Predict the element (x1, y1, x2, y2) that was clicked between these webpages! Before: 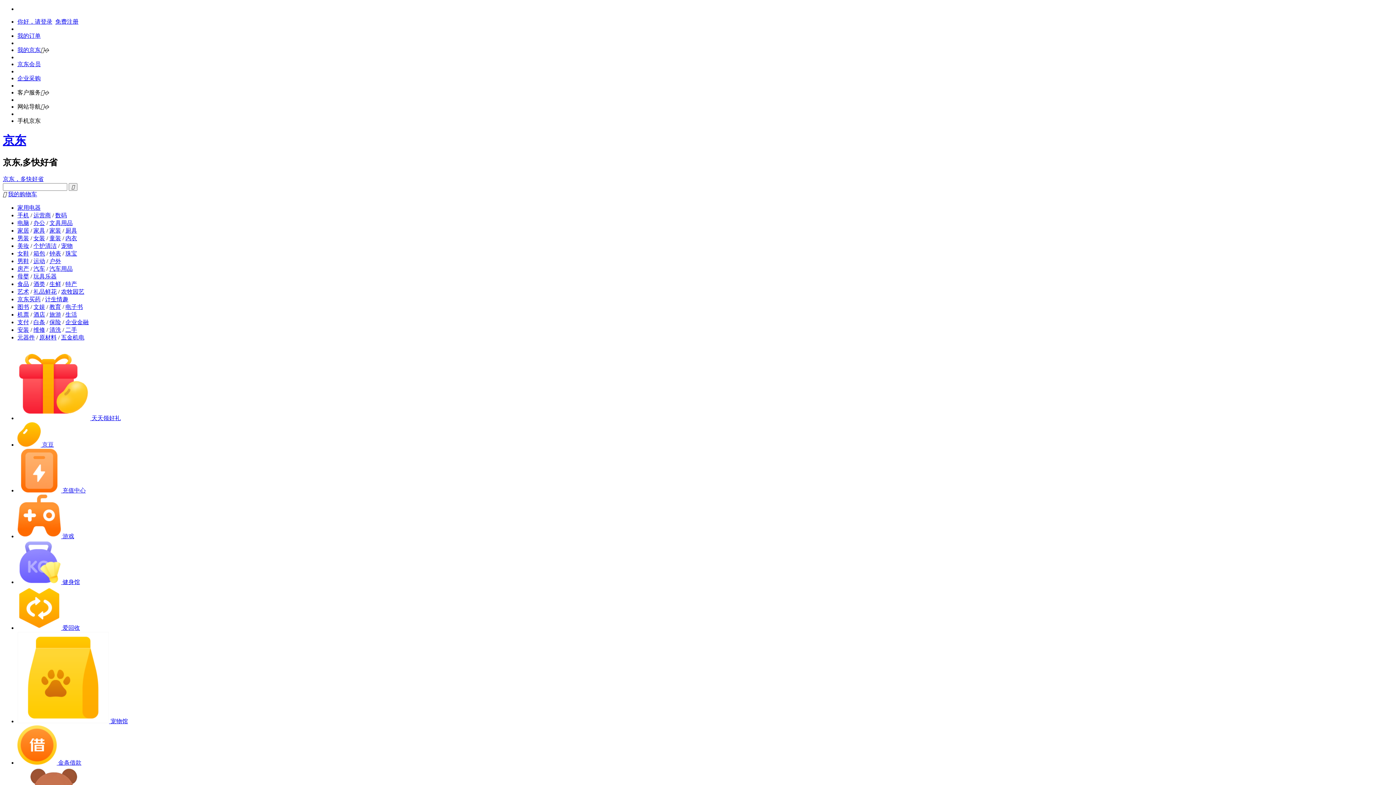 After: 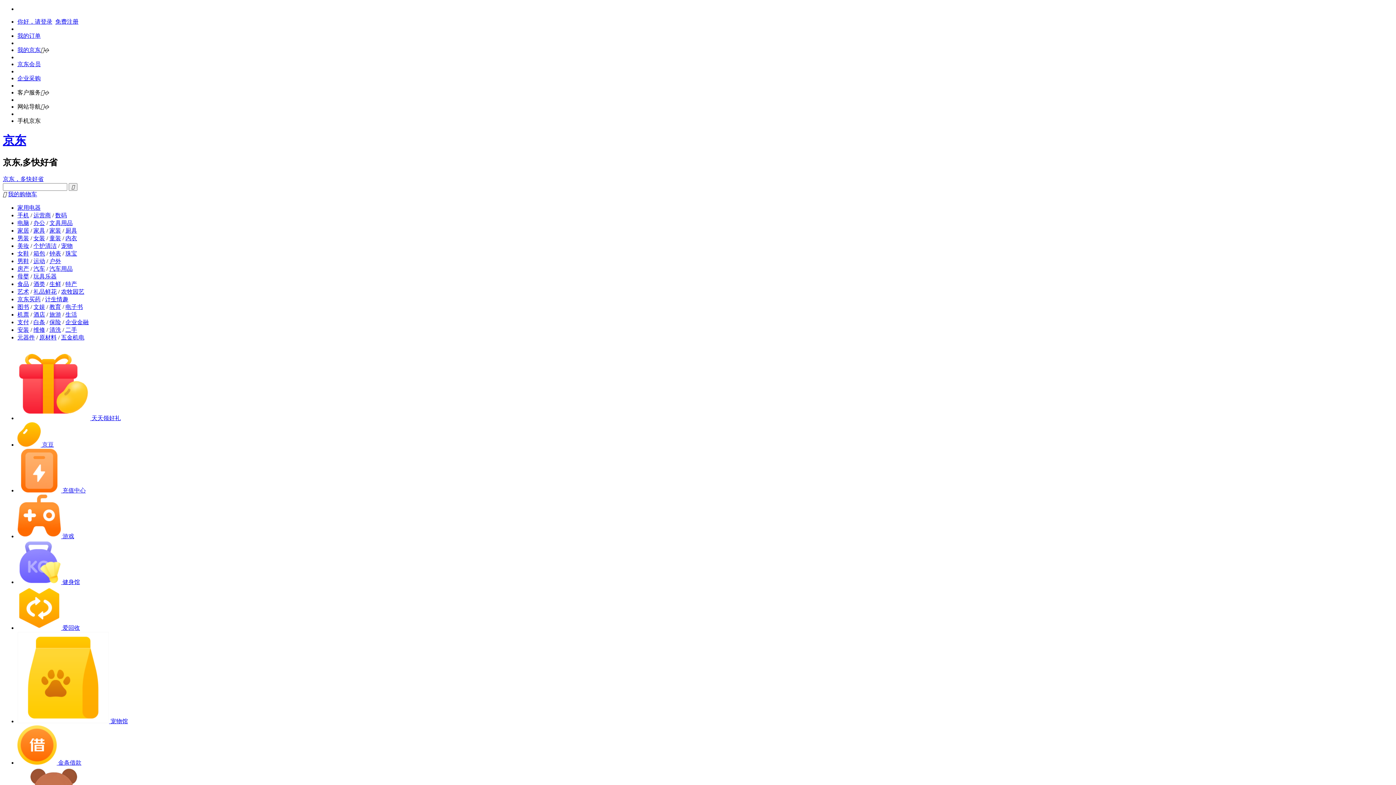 Action: bbox: (68, 183, 77, 190) label: 搜索